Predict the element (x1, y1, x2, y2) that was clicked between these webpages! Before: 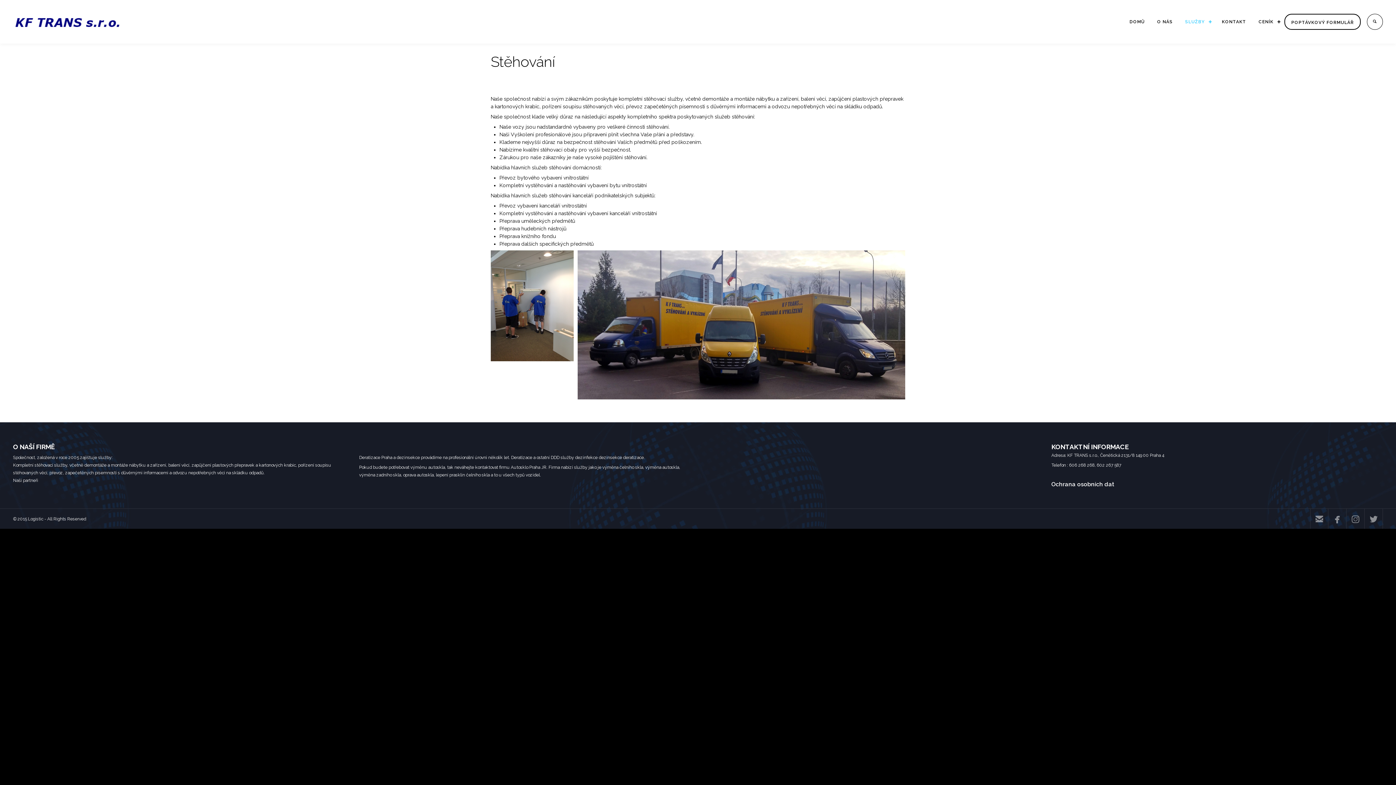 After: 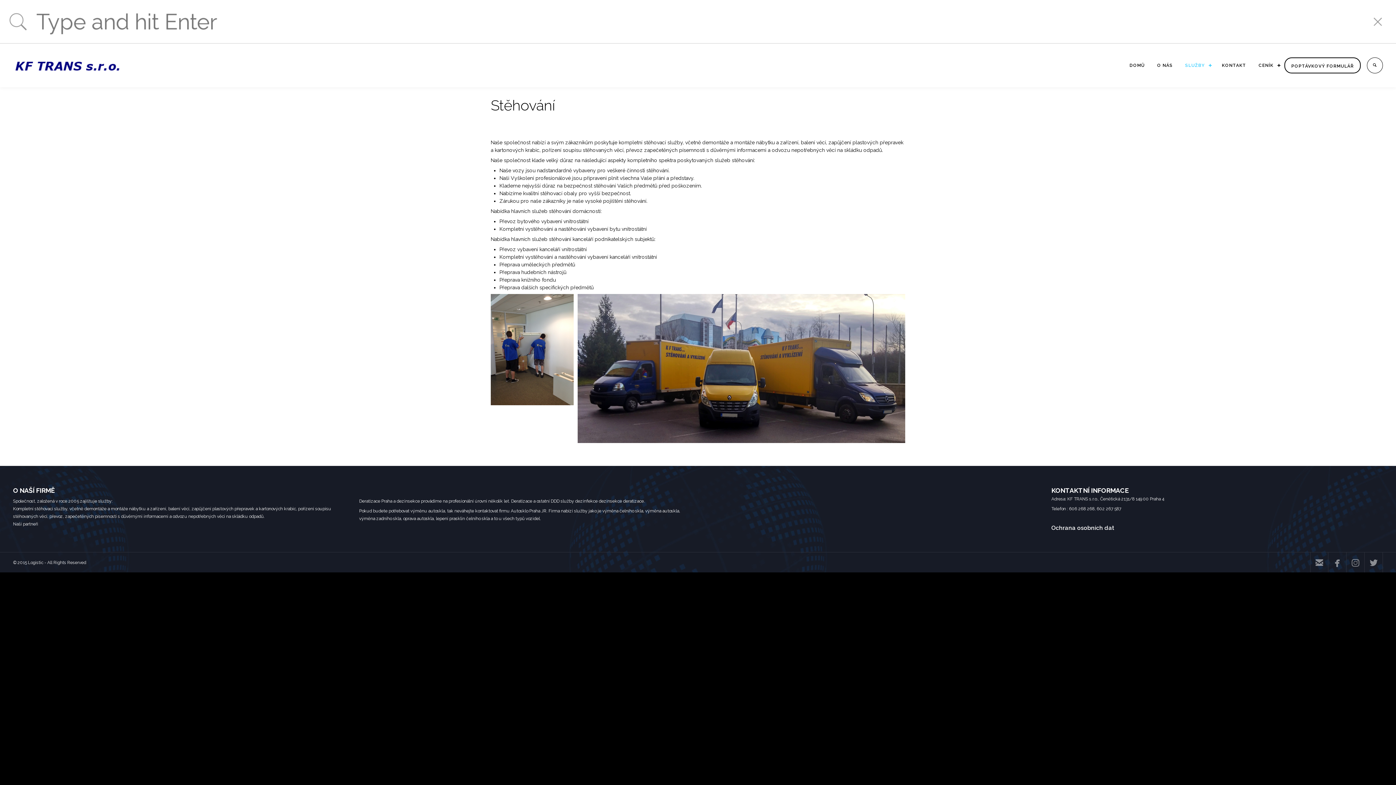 Action: label:   bbox: (1361, 13, 1383, 29)